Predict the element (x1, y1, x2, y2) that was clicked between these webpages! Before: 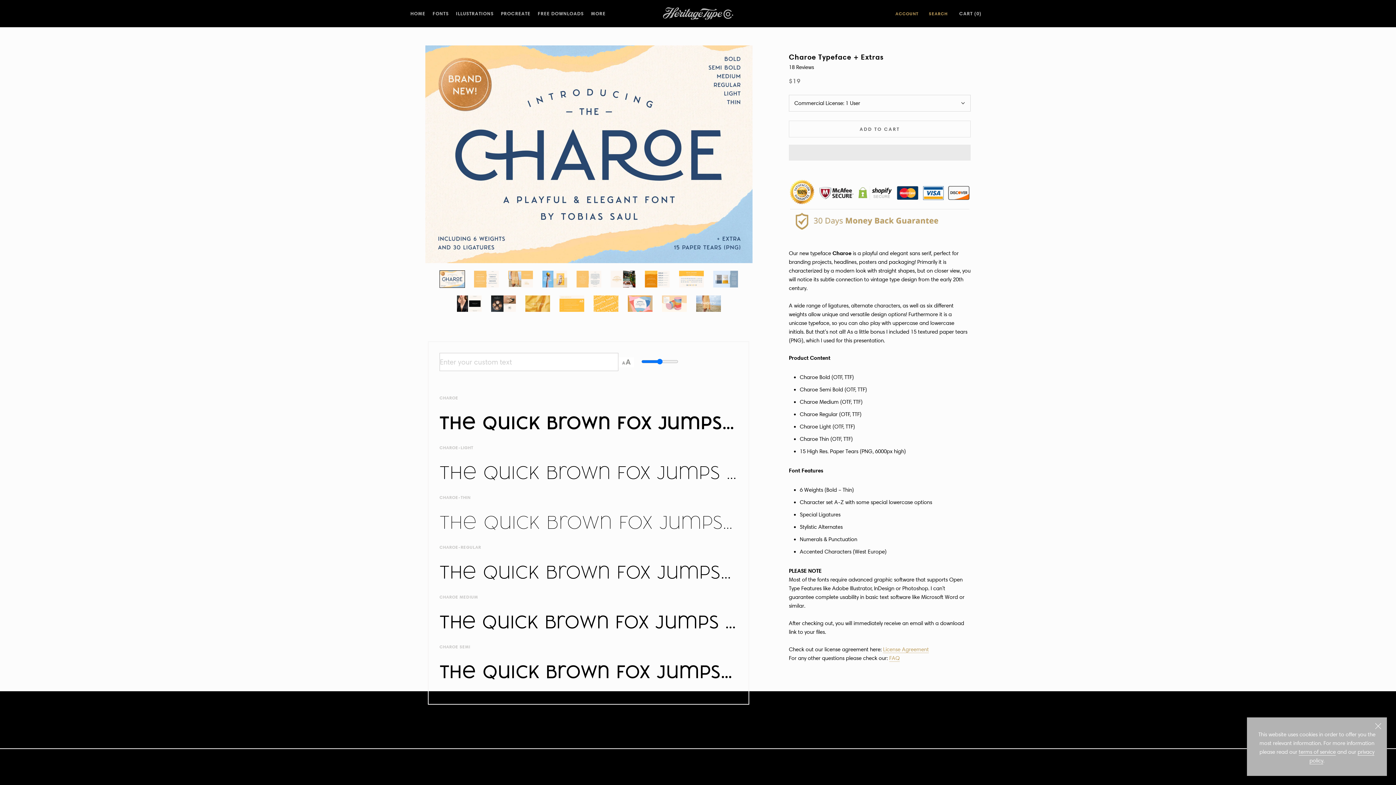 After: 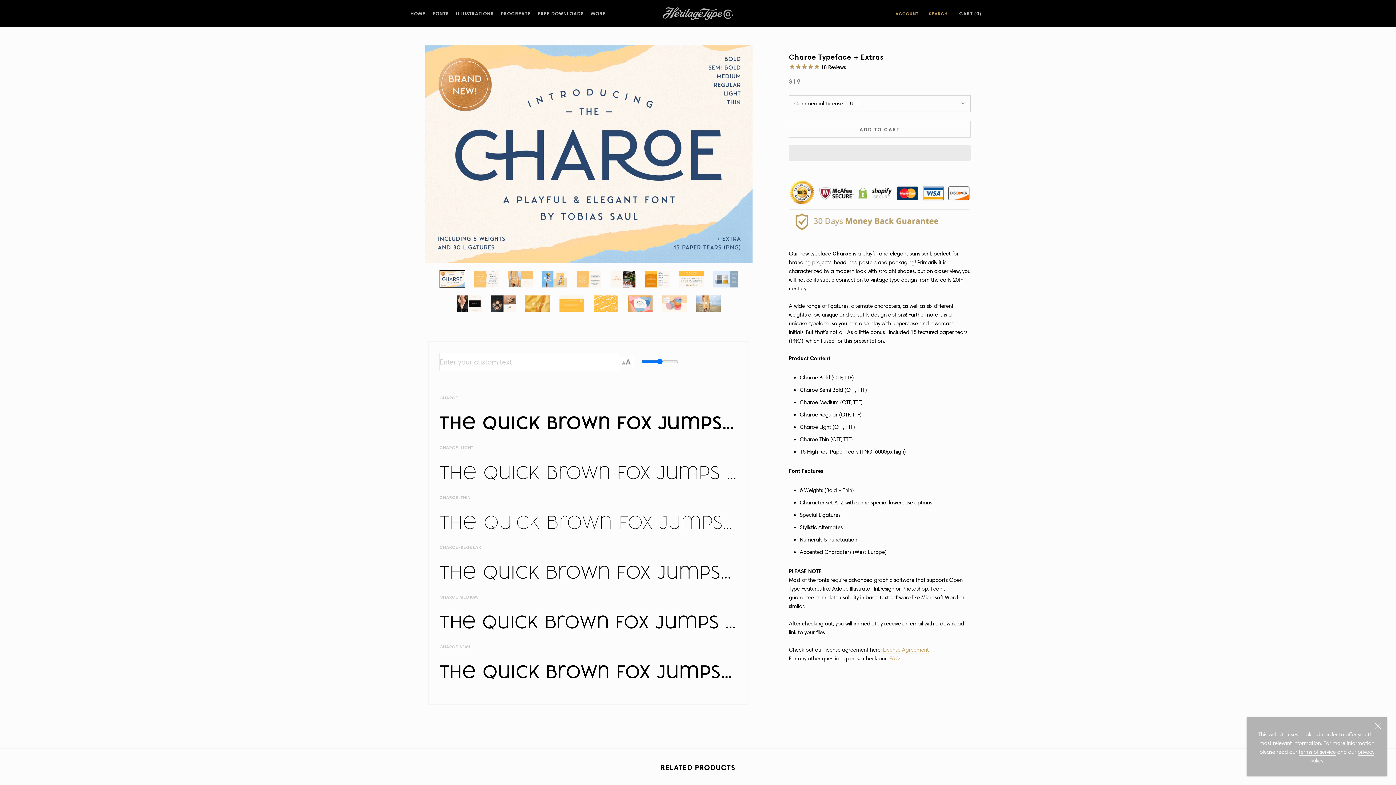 Action: label:   bbox: (789, 144, 970, 160)